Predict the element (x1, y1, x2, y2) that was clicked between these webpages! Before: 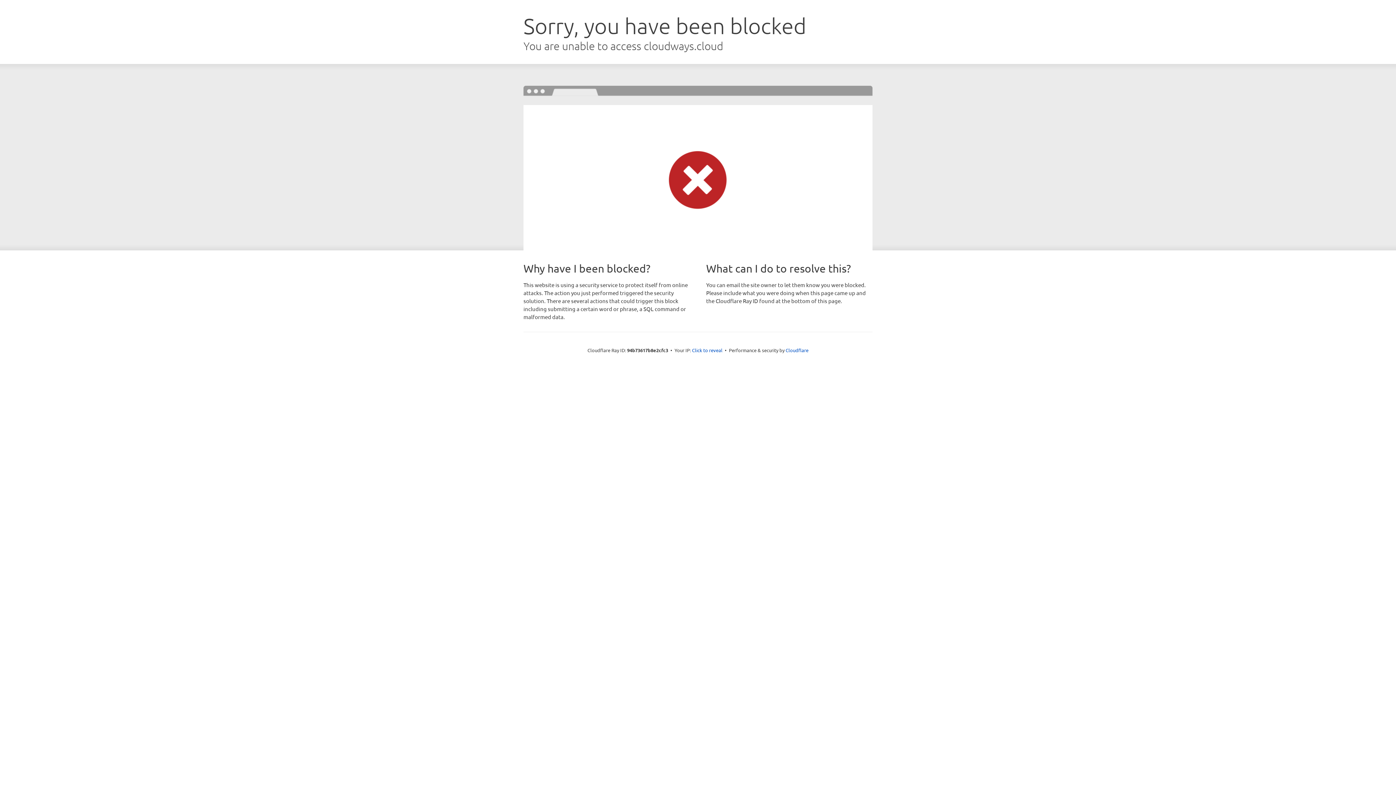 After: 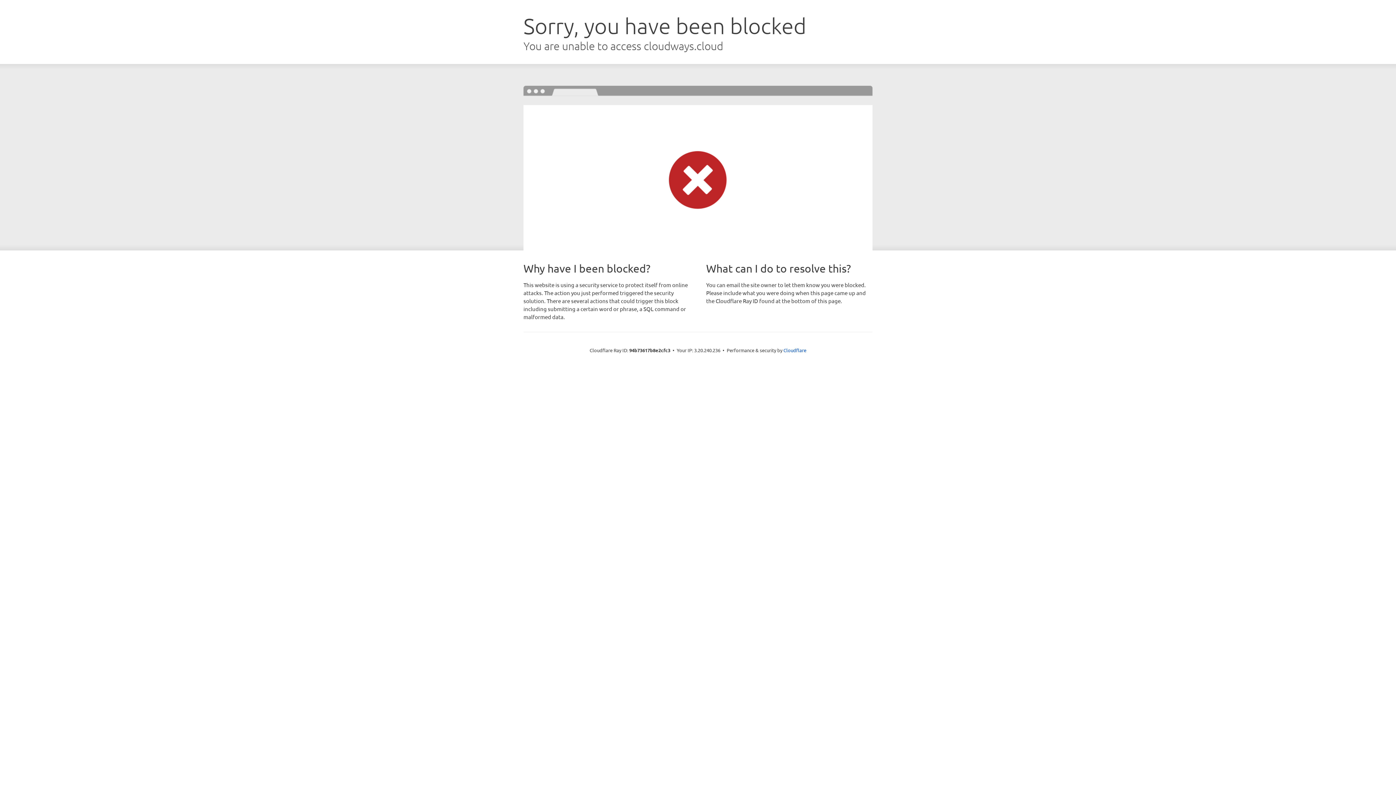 Action: bbox: (692, 346, 722, 353) label: Click to reveal